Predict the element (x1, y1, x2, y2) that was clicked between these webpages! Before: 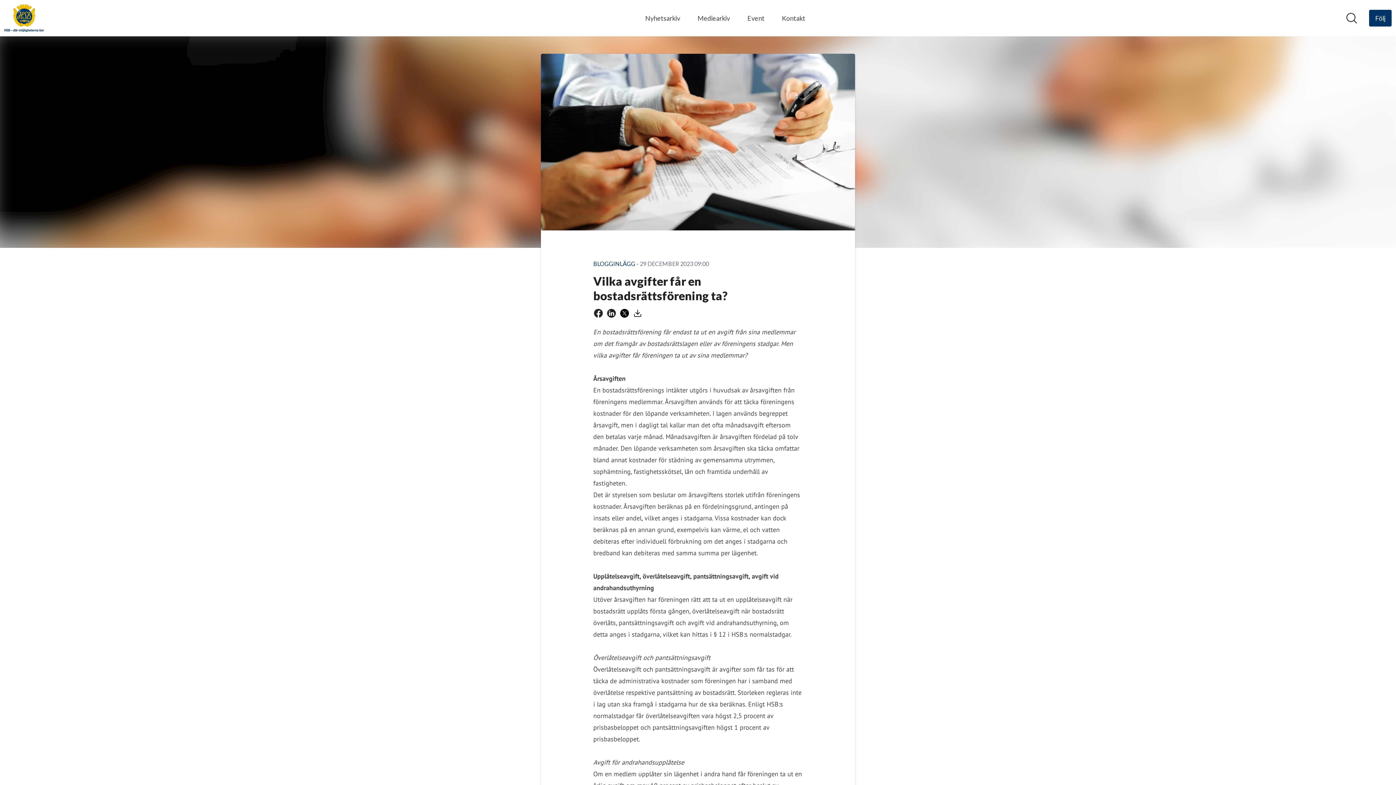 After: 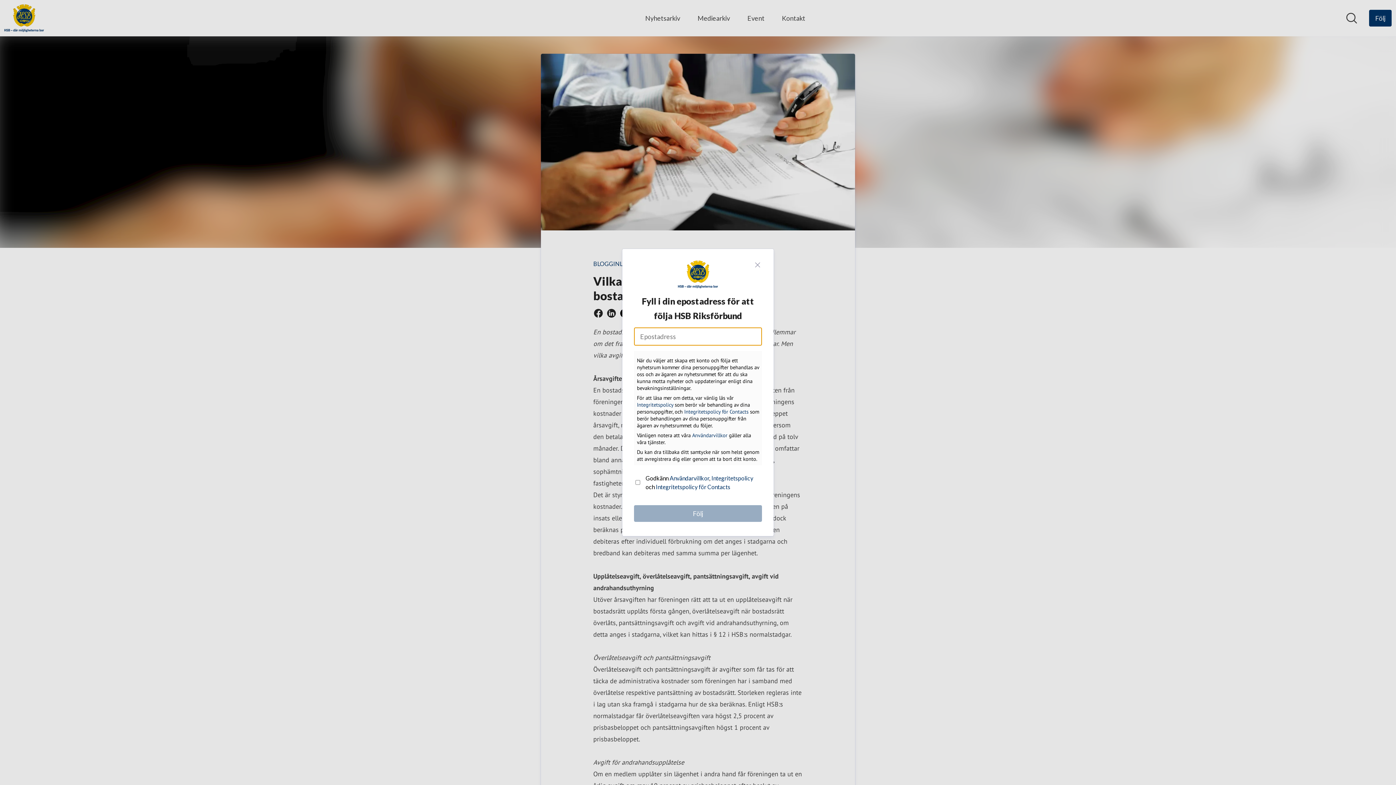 Action: bbox: (1369, 9, 1392, 26) label: Följ HSB Riksförbund